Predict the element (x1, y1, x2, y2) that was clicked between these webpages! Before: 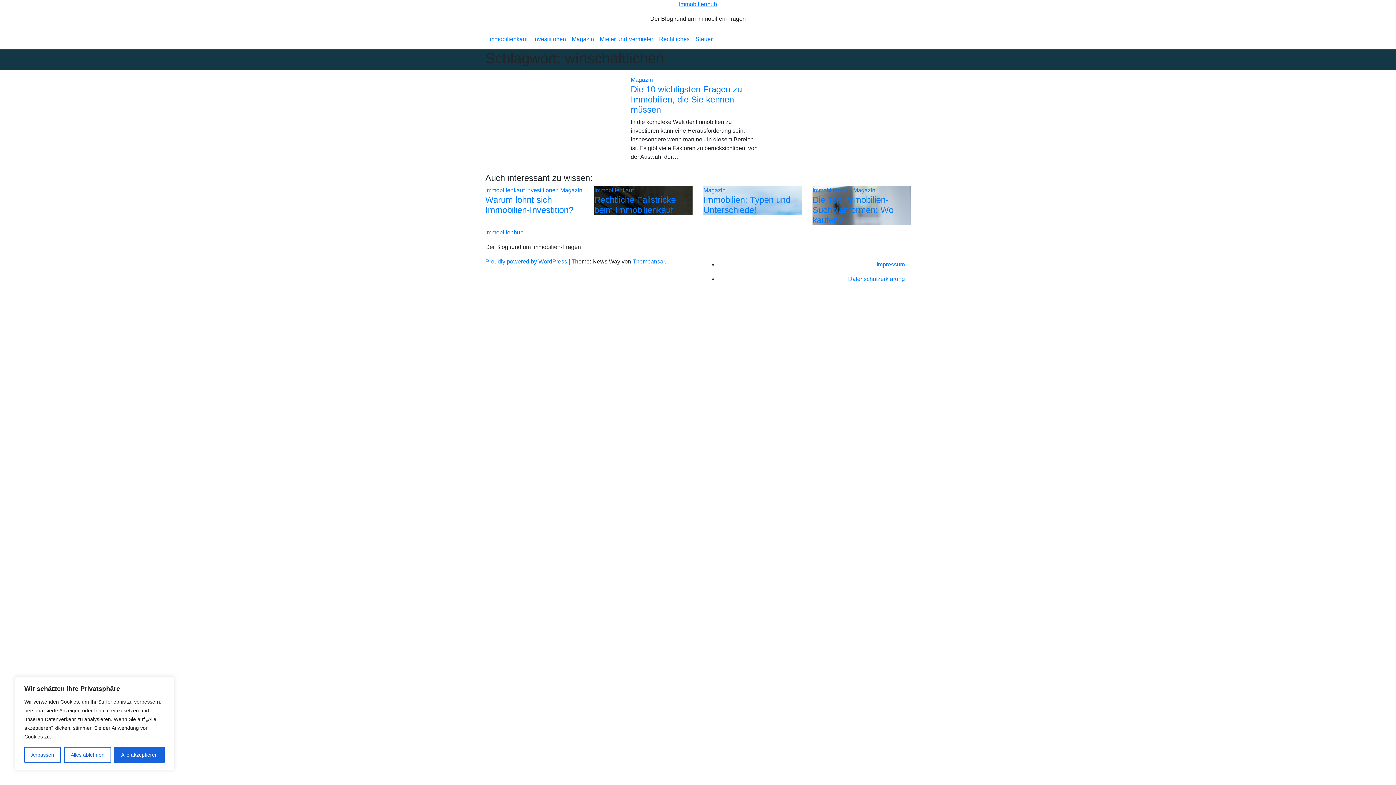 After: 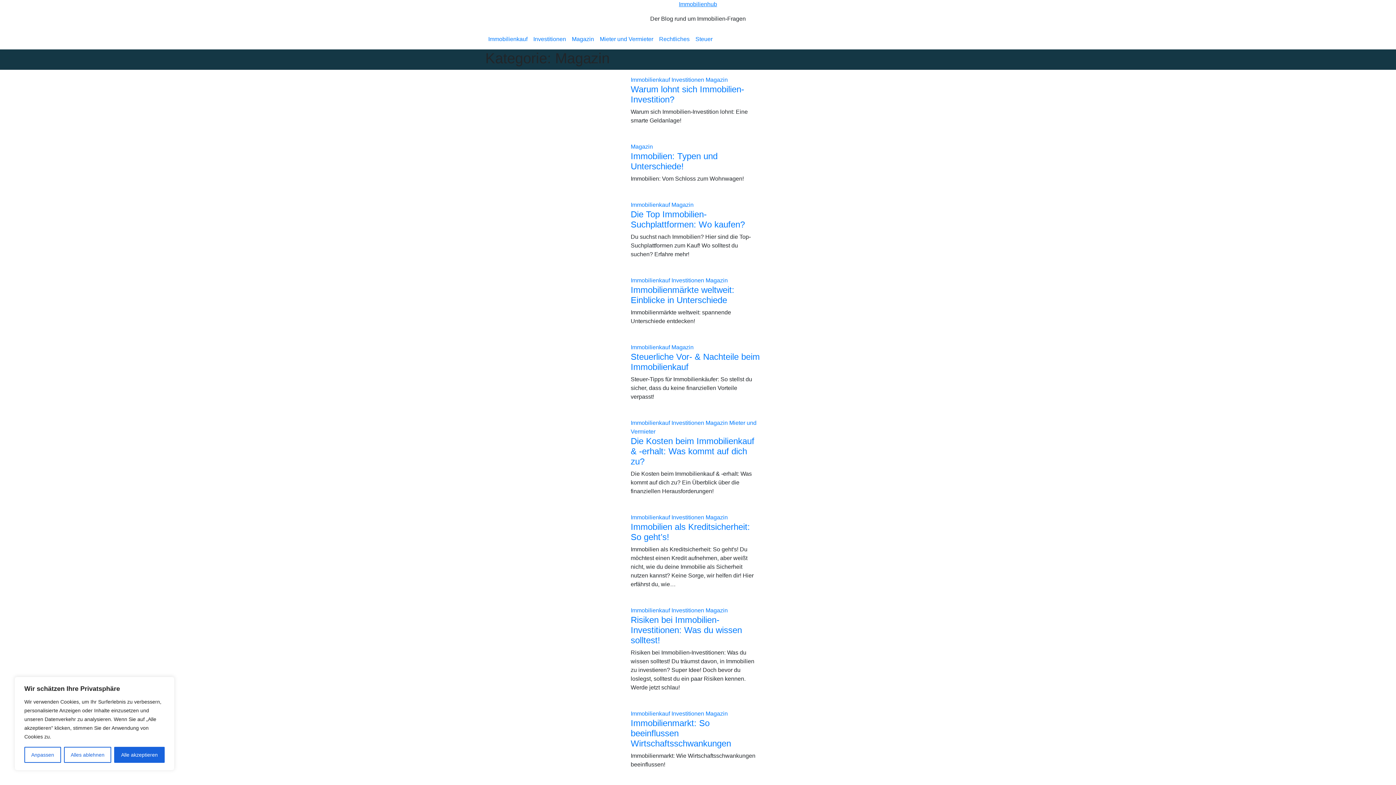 Action: label: Magazin bbox: (703, 187, 725, 193)